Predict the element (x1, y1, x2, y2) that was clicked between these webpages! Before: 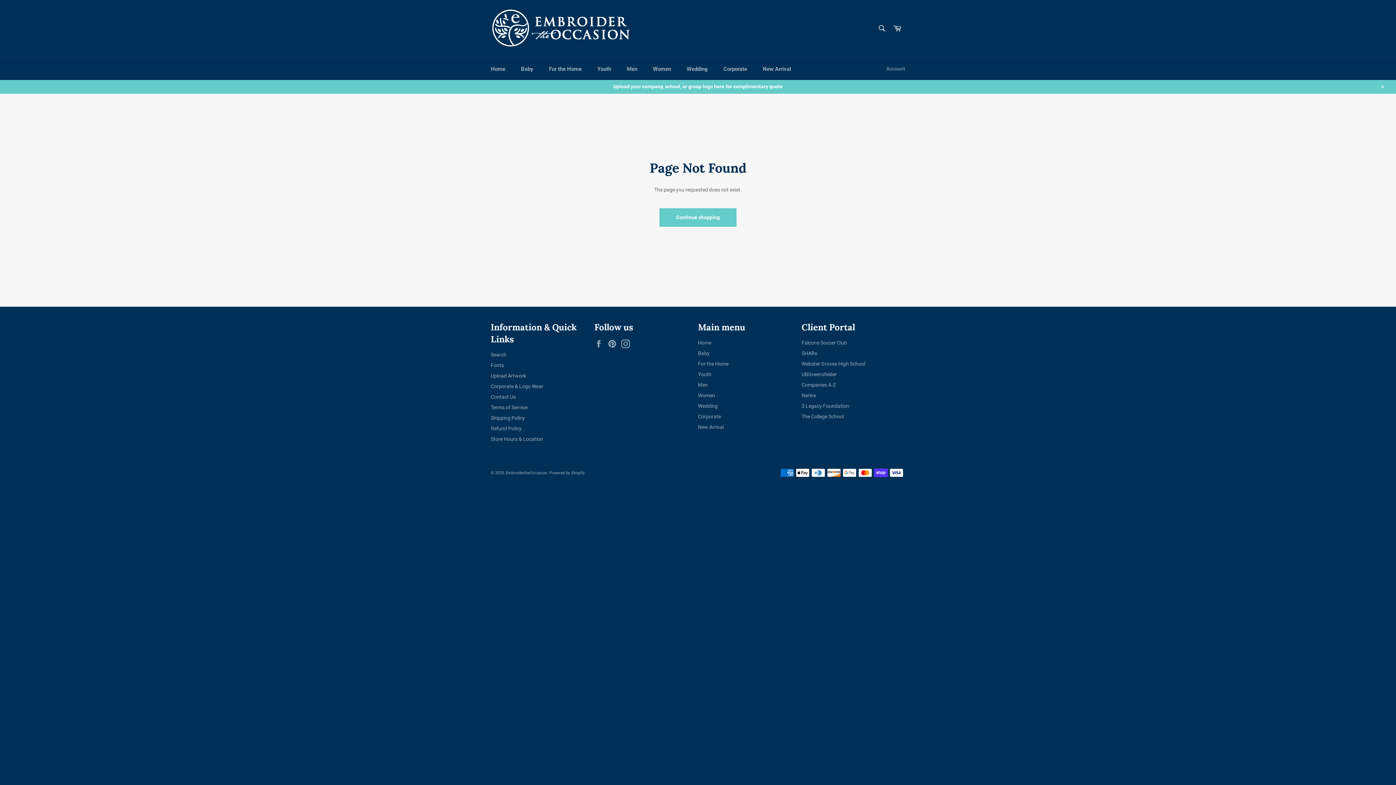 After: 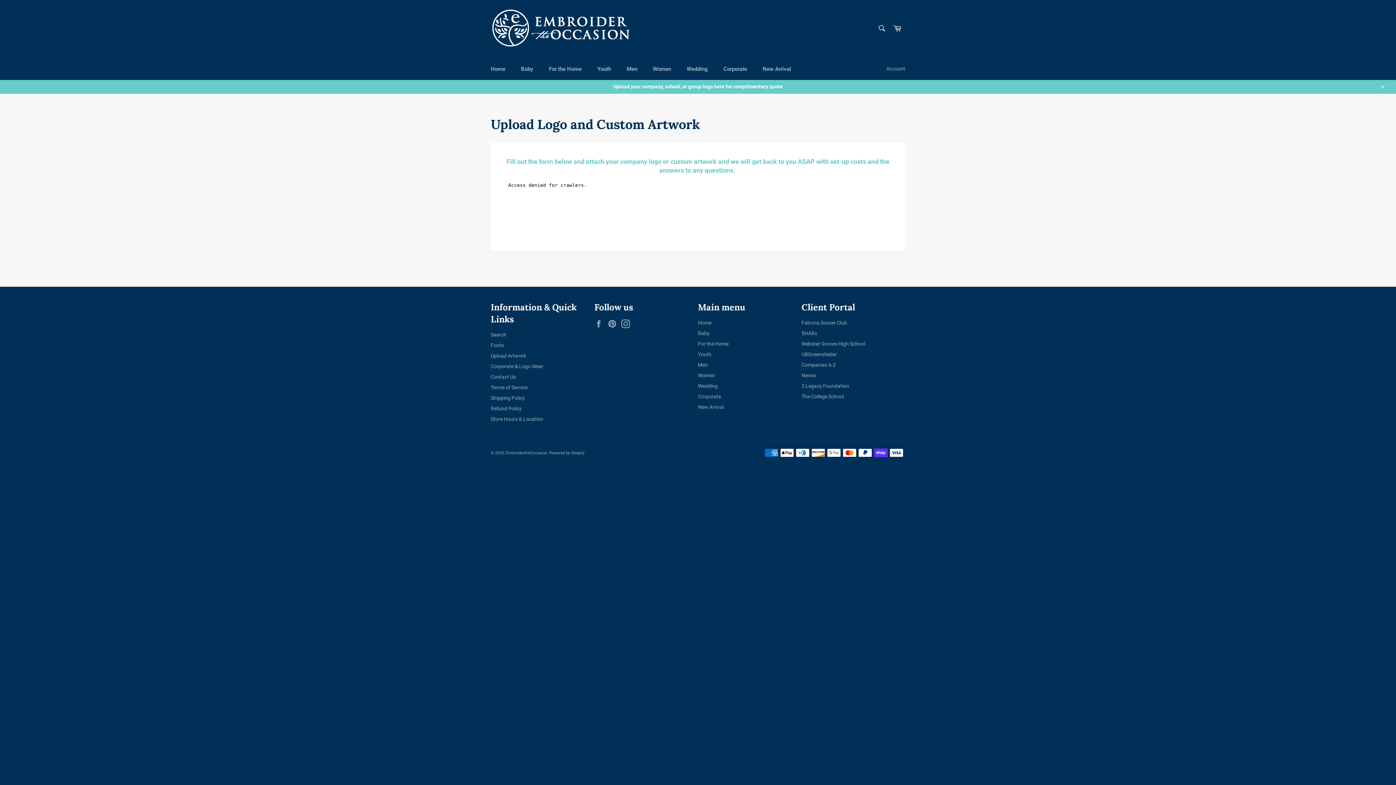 Action: label: Upload Artwork bbox: (490, 373, 526, 378)